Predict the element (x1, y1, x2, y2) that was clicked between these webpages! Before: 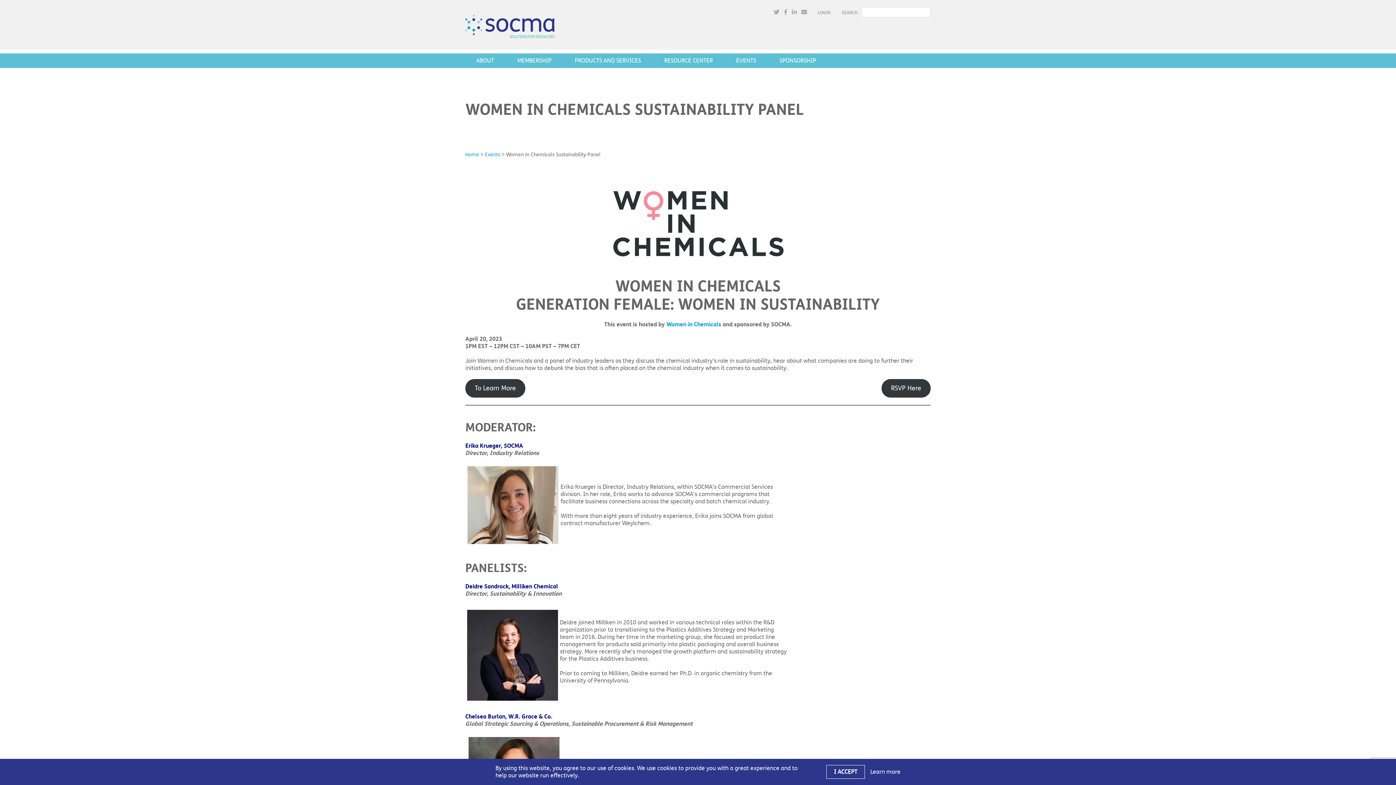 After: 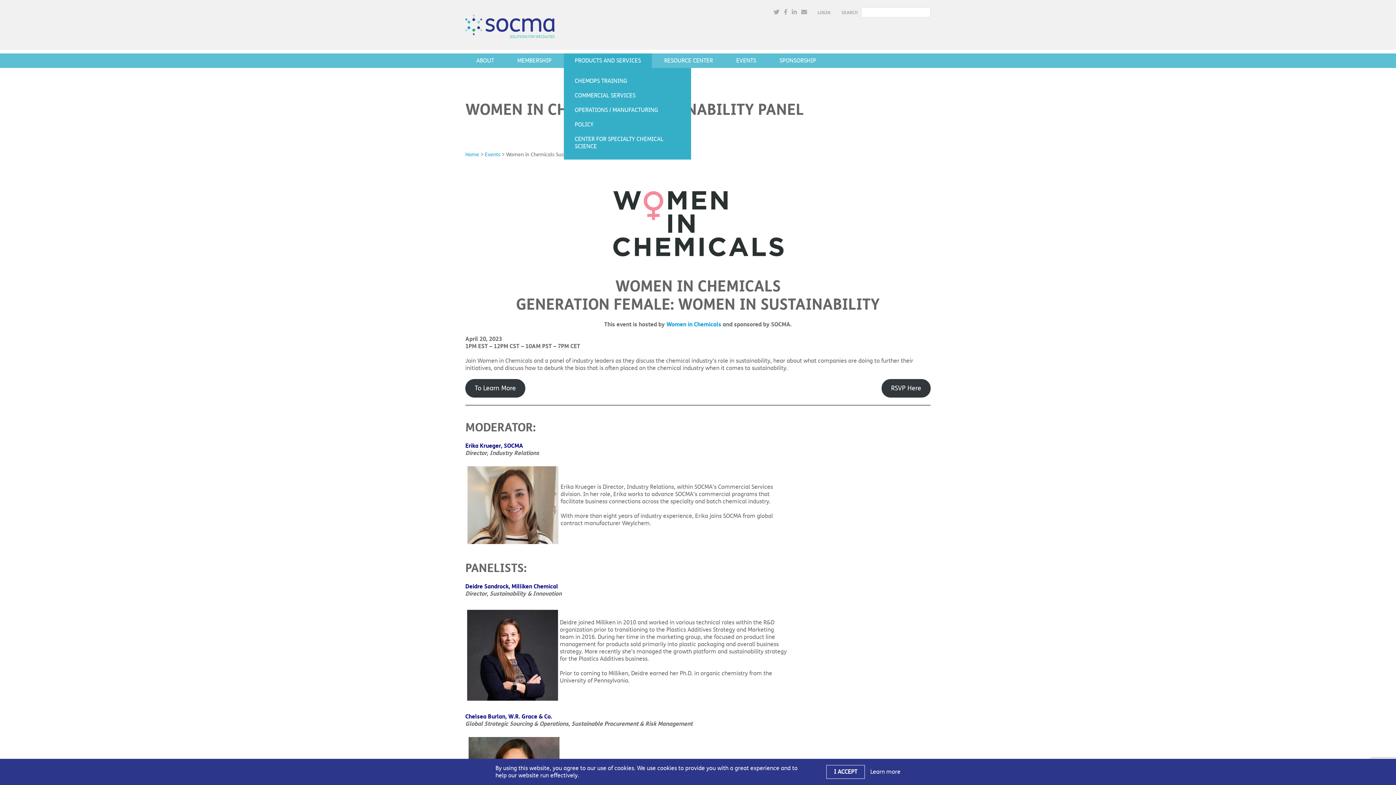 Action: label: PRODUCTS AND SERVICES bbox: (564, 53, 652, 67)